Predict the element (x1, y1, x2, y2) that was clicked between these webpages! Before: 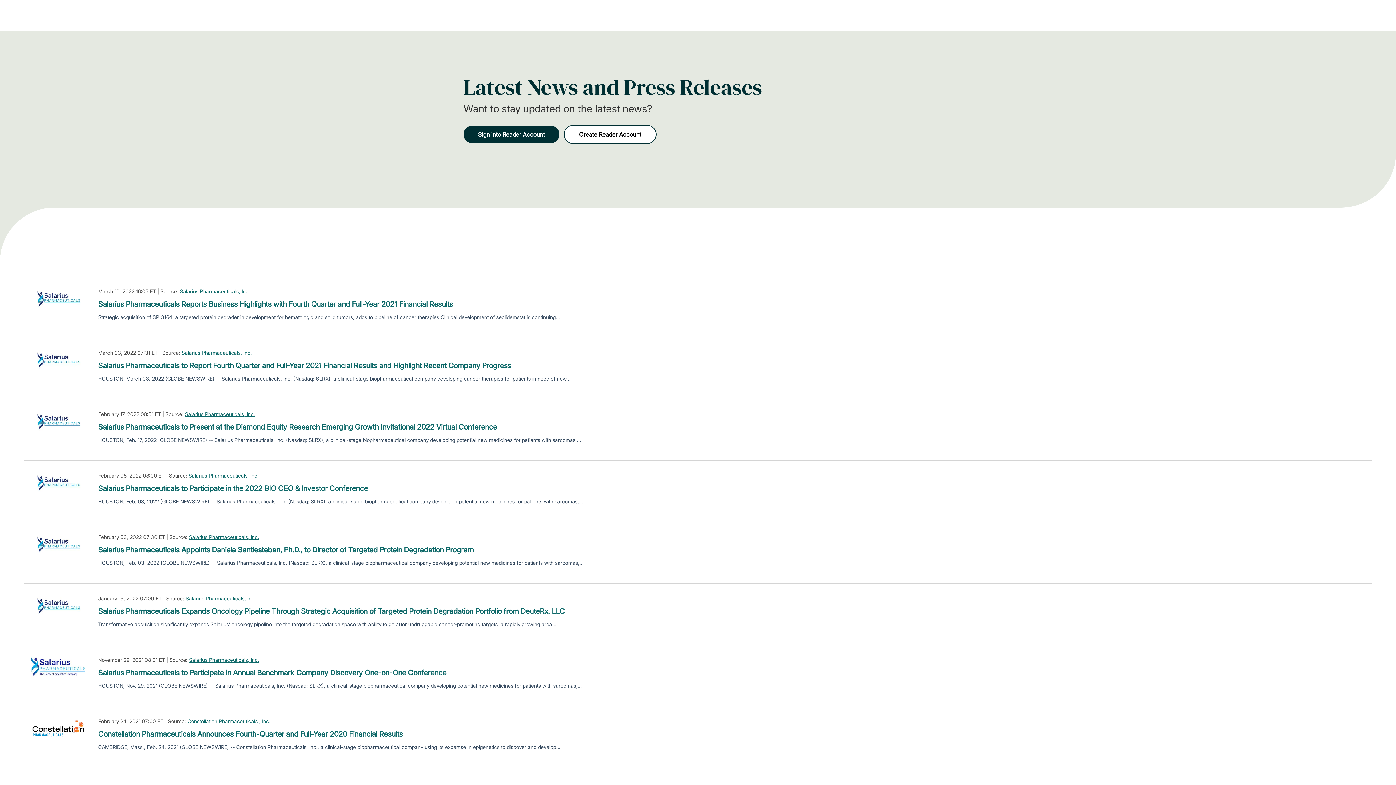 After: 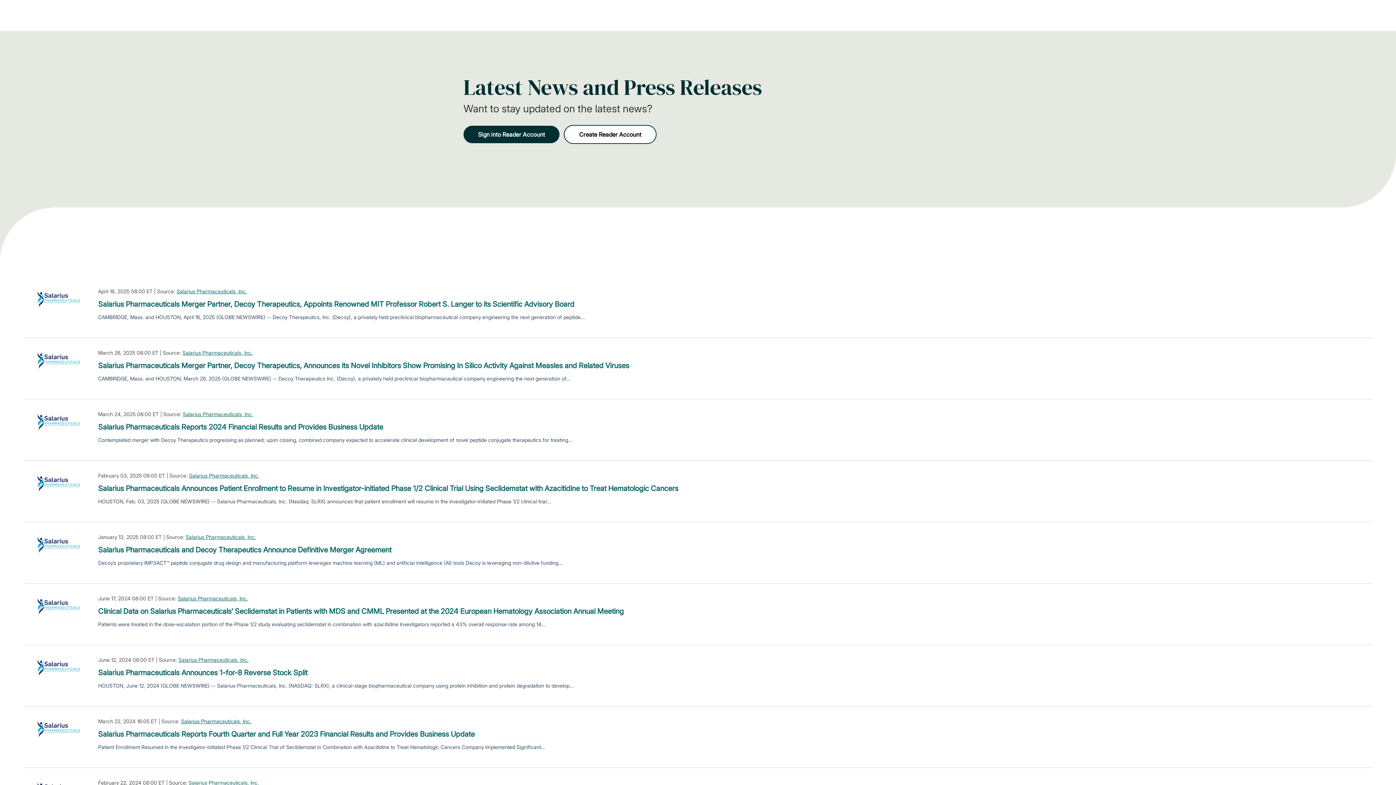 Action: label: Salarius Pharmaceuticals, Inc. bbox: (185, 594, 256, 602)